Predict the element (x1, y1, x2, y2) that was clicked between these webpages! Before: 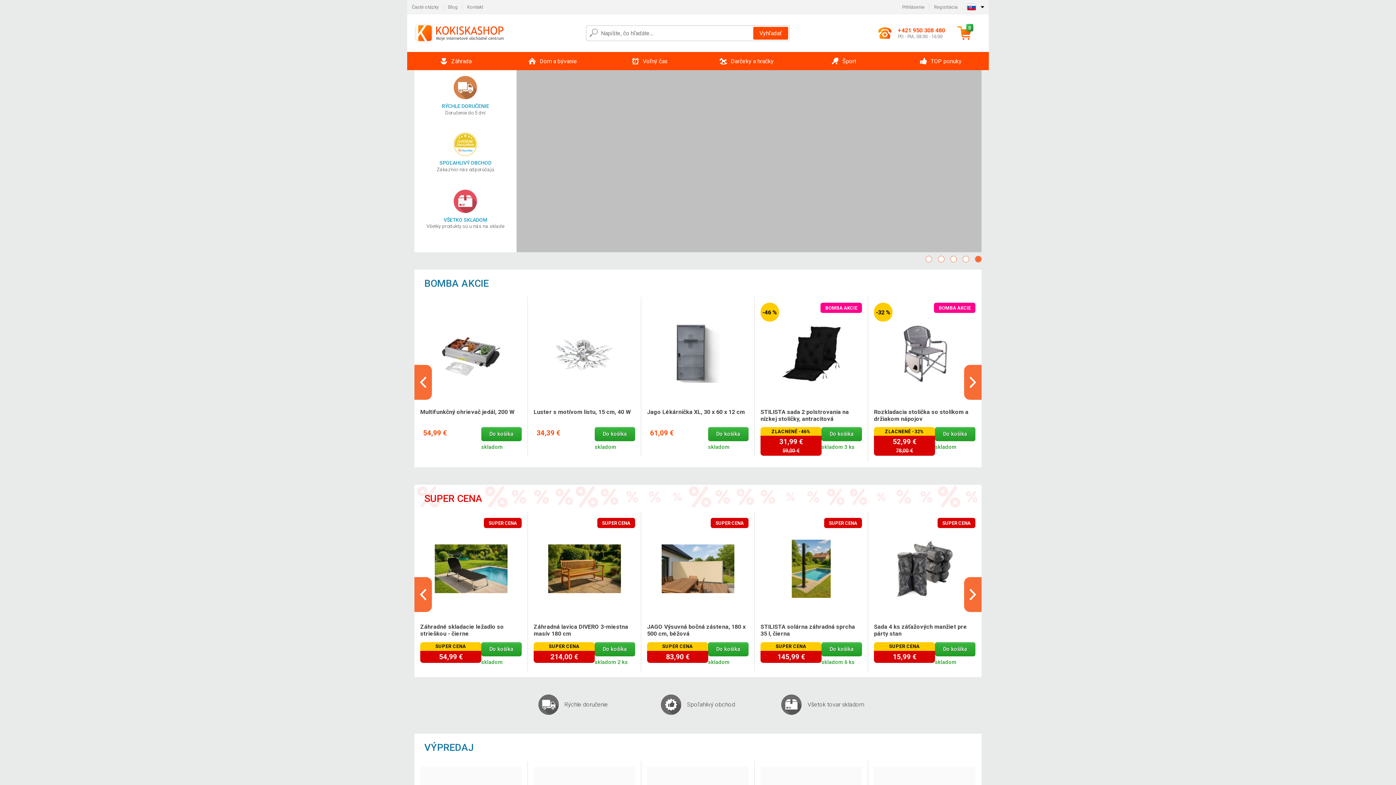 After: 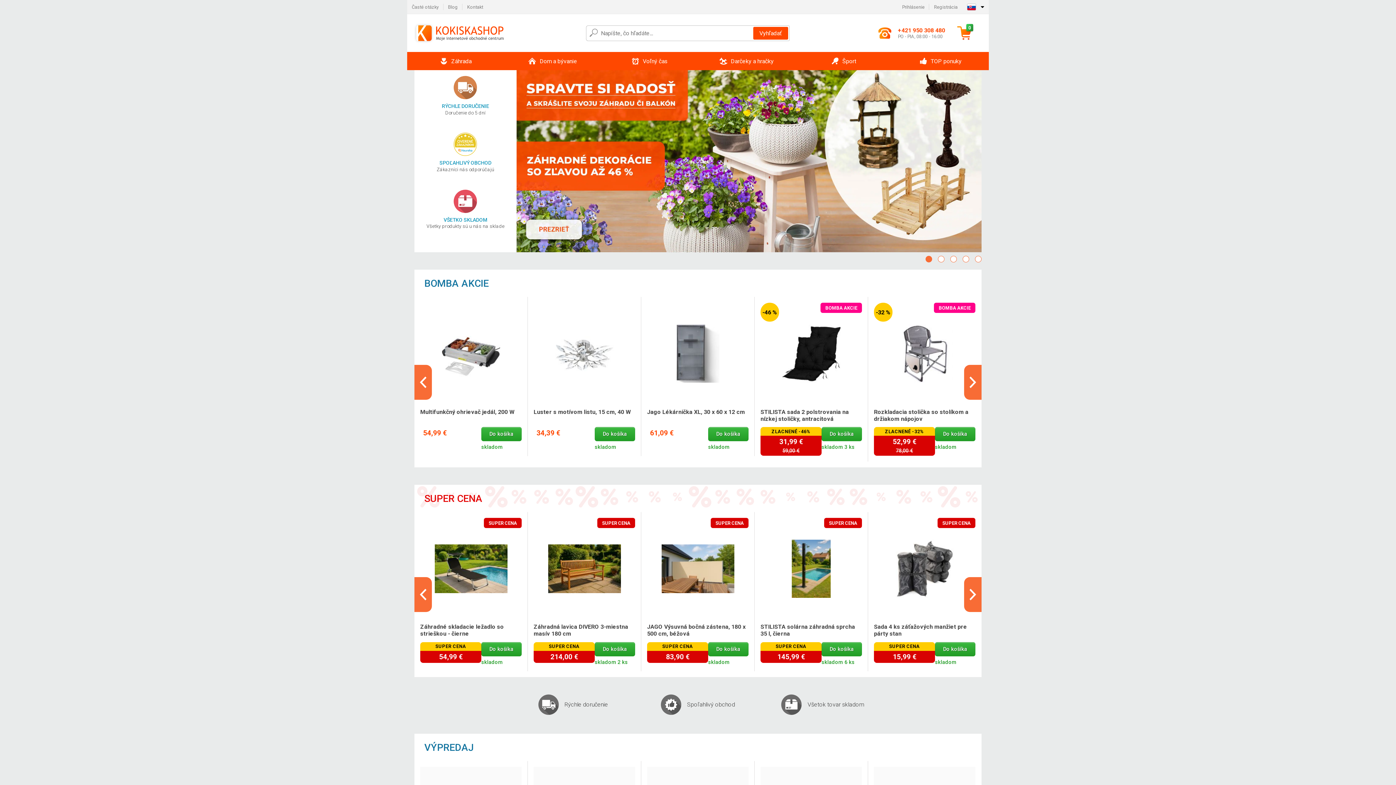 Action: bbox: (925, 255, 932, 262) label: 1 of 5